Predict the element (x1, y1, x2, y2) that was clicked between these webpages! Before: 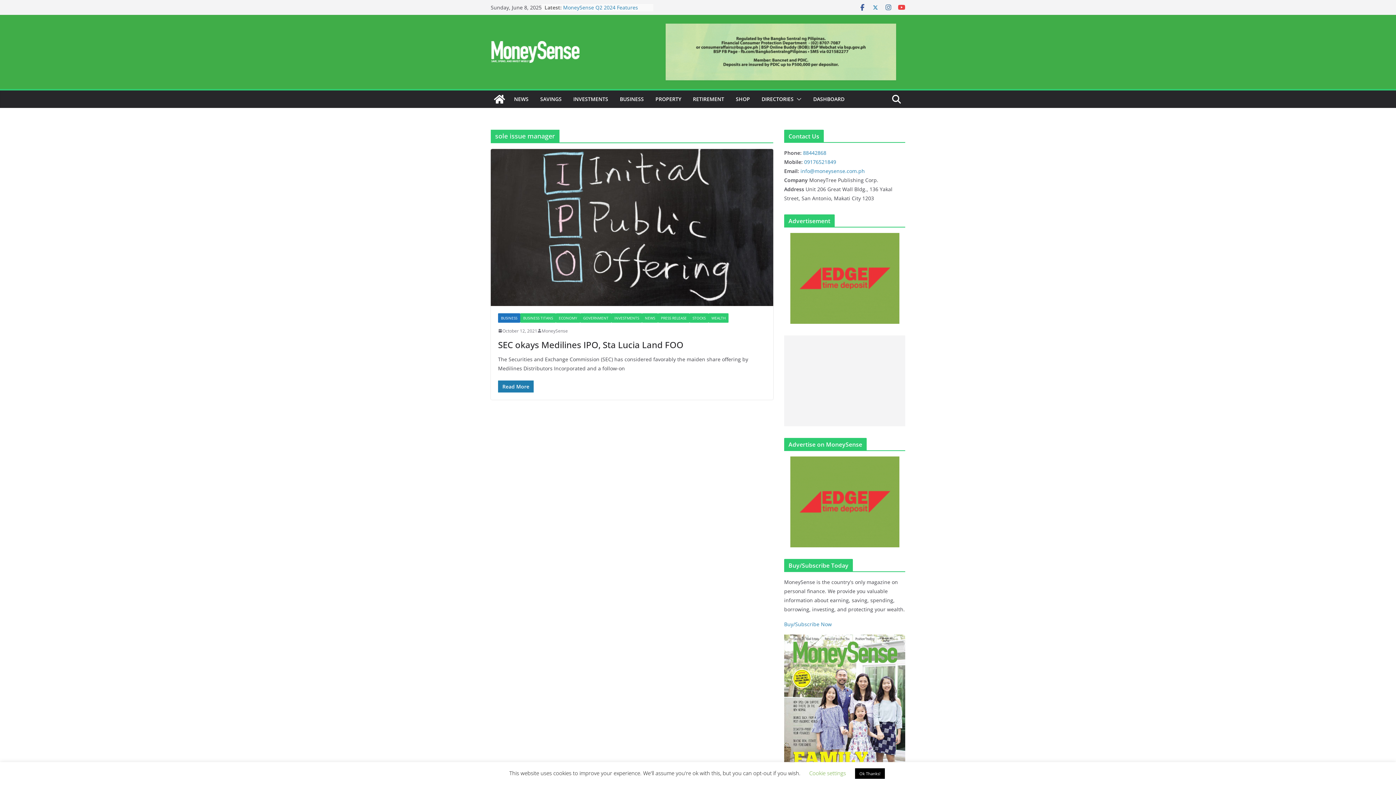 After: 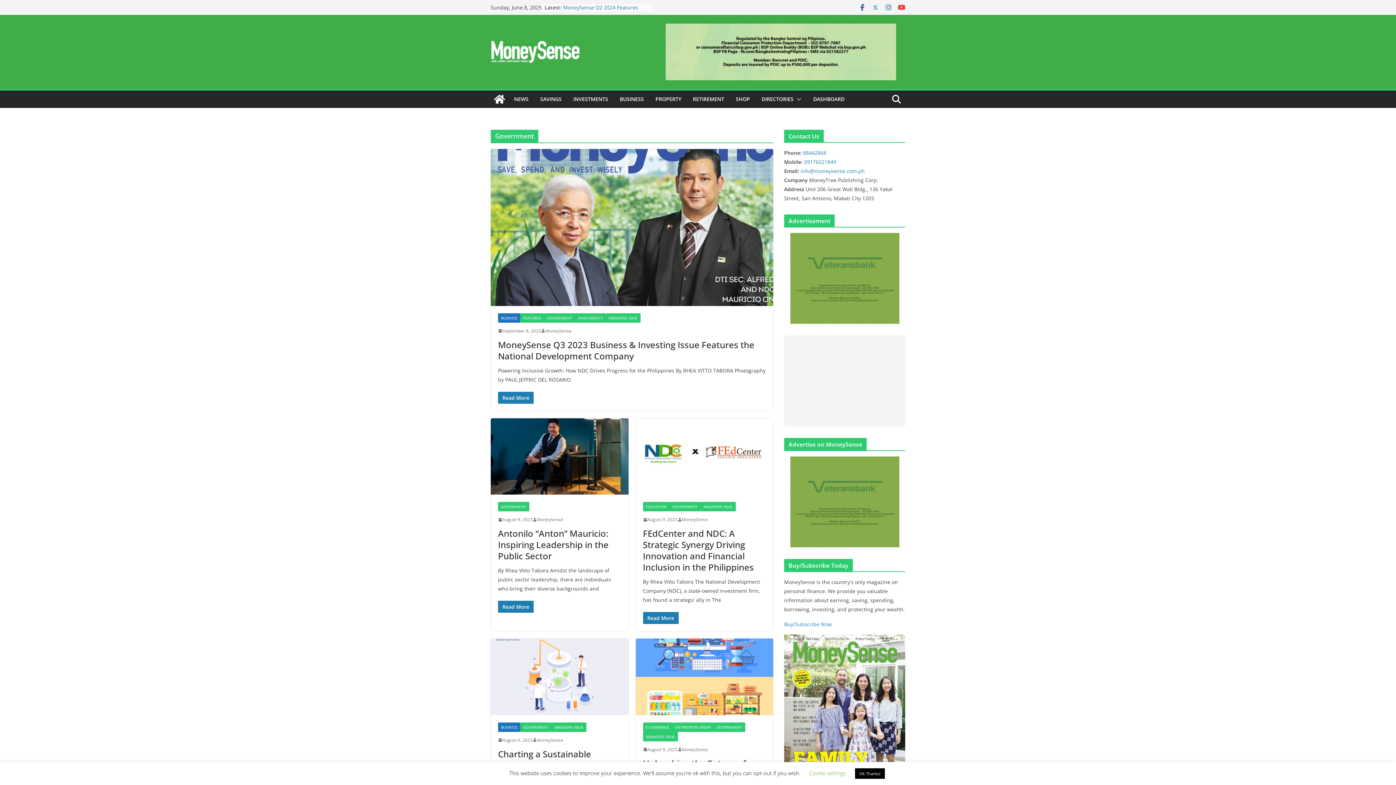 Action: label: GOVERNMENT bbox: (580, 313, 611, 322)